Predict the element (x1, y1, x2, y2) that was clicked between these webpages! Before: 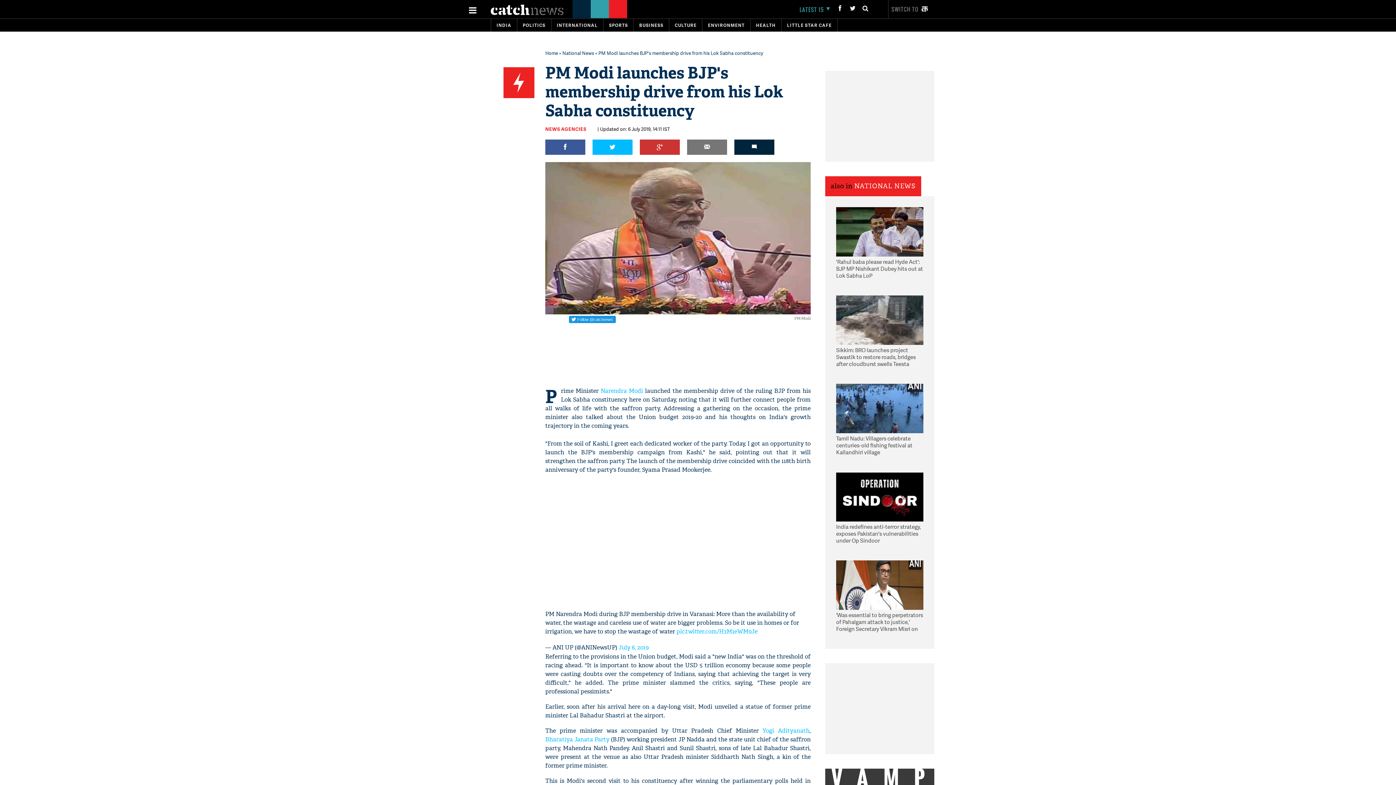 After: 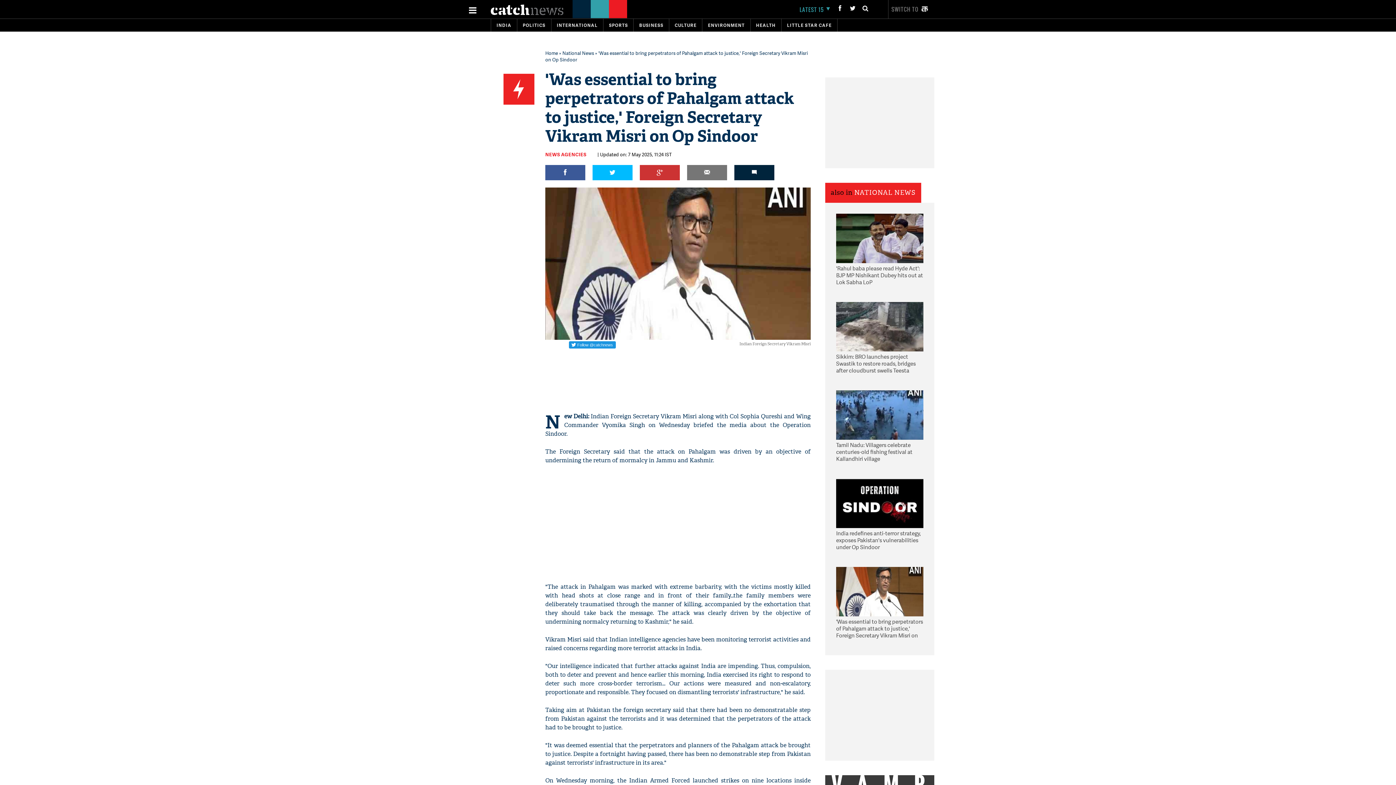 Action: bbox: (836, 612, 923, 633) label: 'Was essential to bring perpetrators of Pahalgam attack to justice,' Foreign Secretary Vikram Misri on Op Sindoor